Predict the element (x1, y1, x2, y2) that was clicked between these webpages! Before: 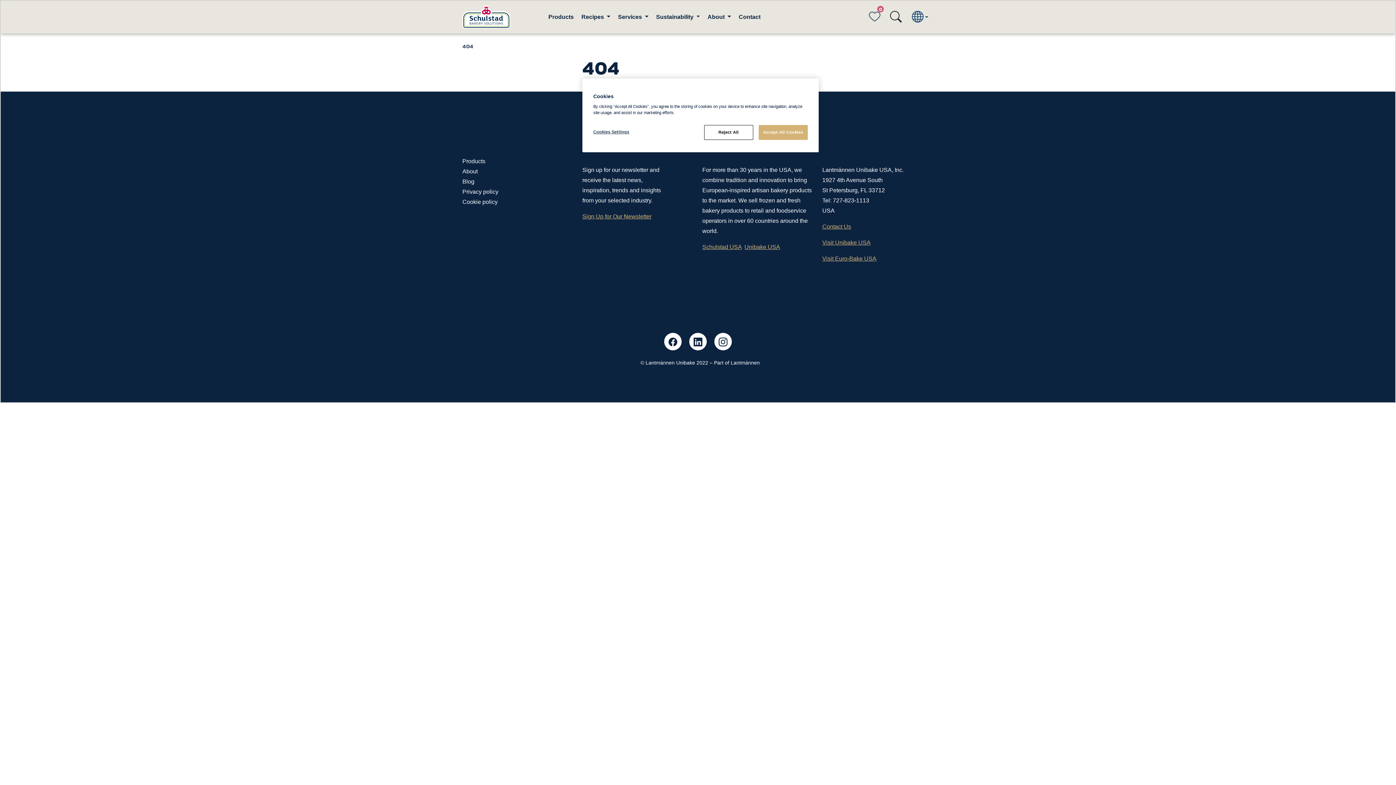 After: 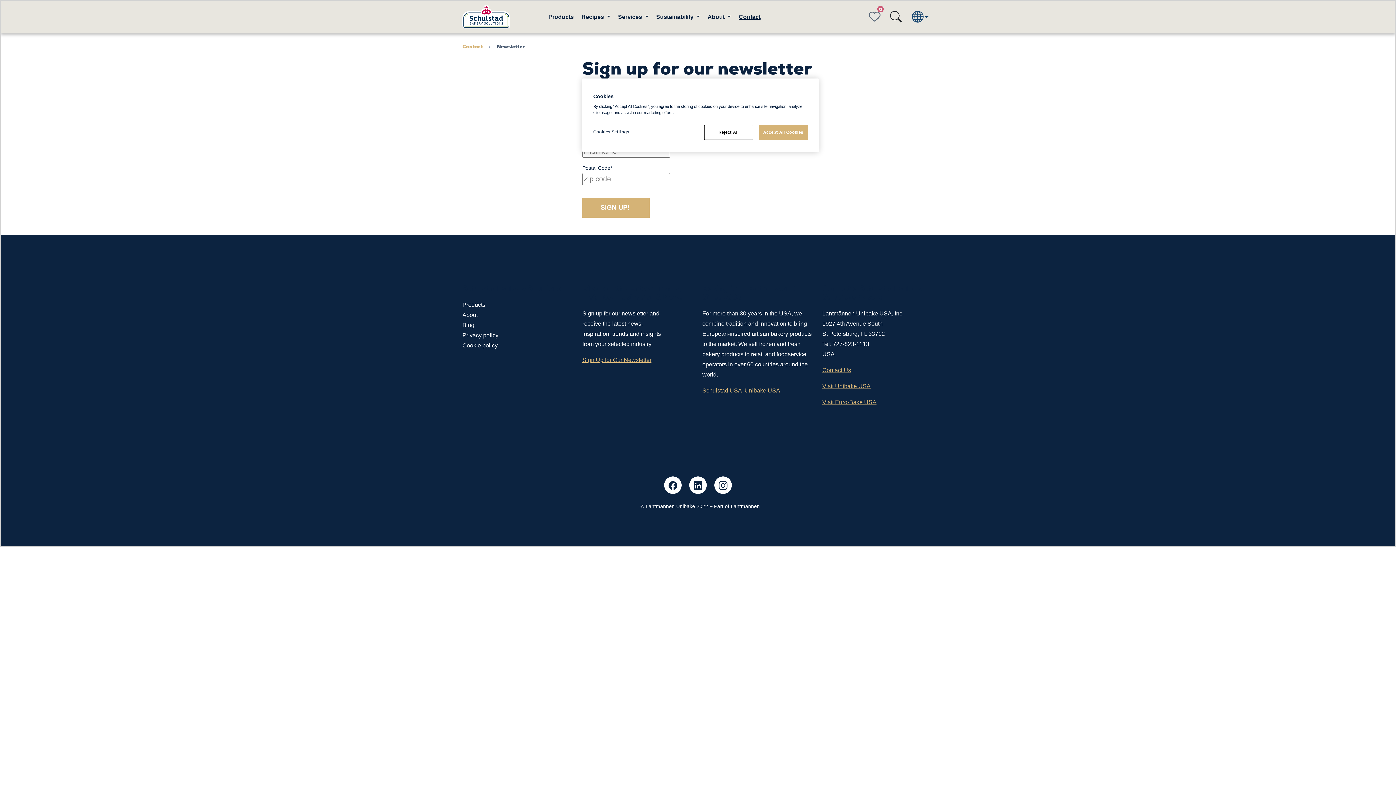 Action: bbox: (582, 213, 651, 219) label: Sign Up for Our Newsletter